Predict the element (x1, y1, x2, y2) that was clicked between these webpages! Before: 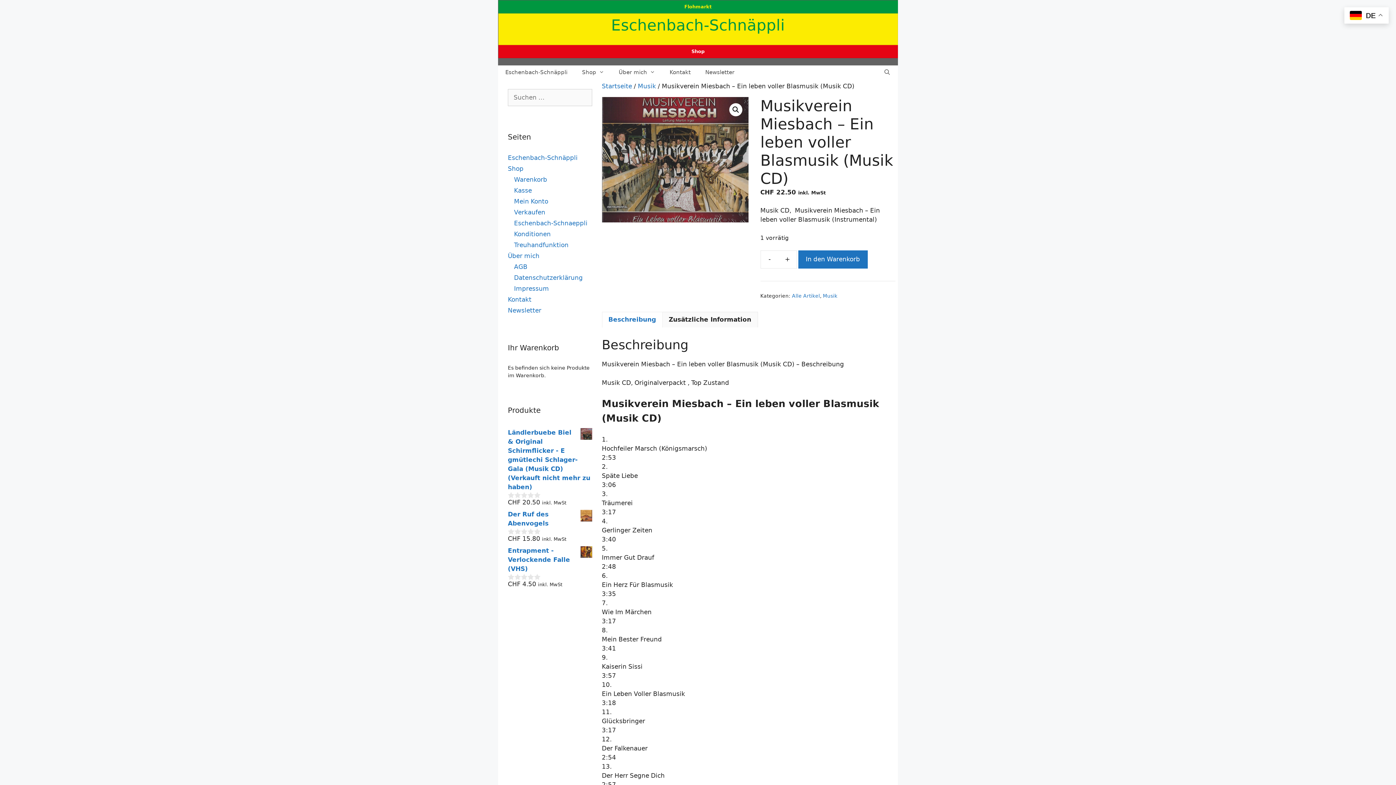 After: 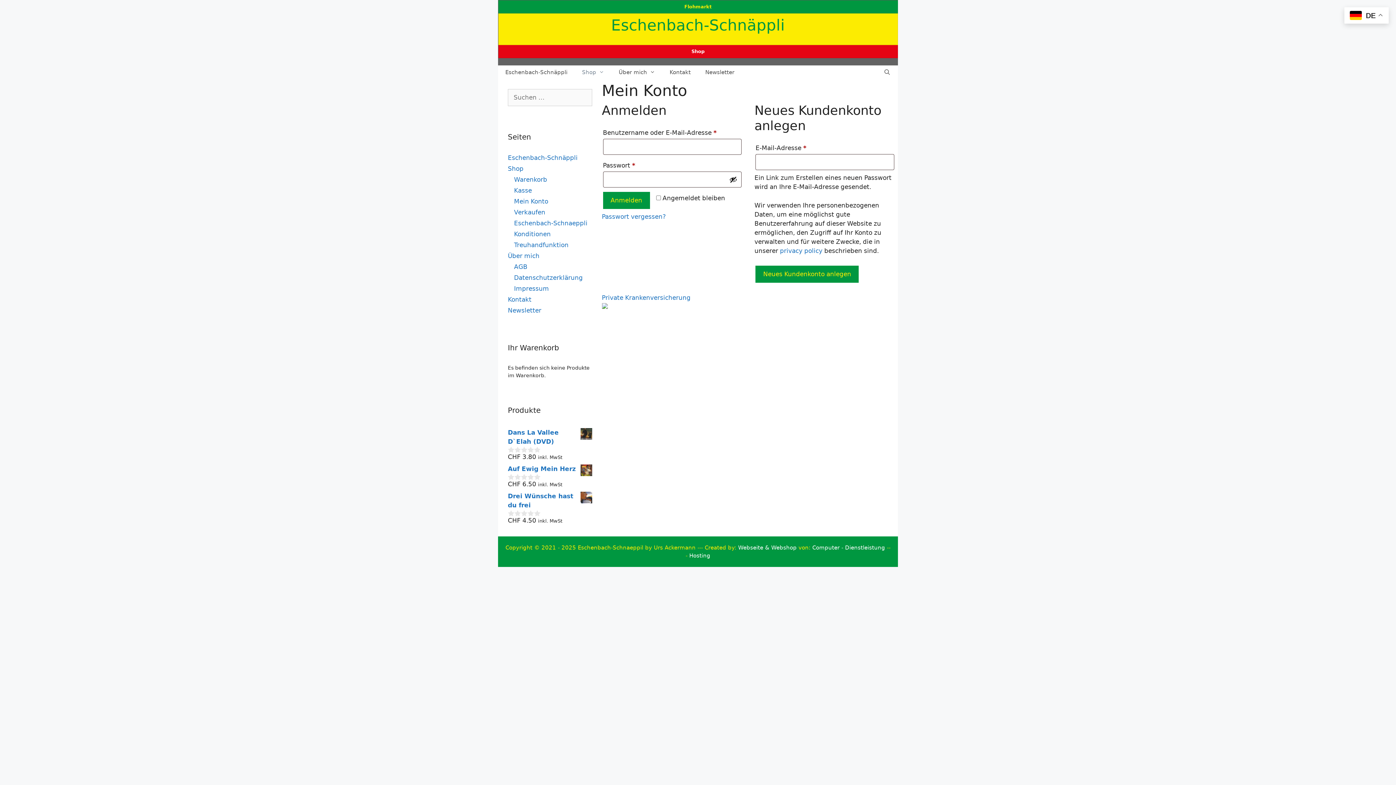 Action: bbox: (514, 197, 548, 204) label: Mein Konto